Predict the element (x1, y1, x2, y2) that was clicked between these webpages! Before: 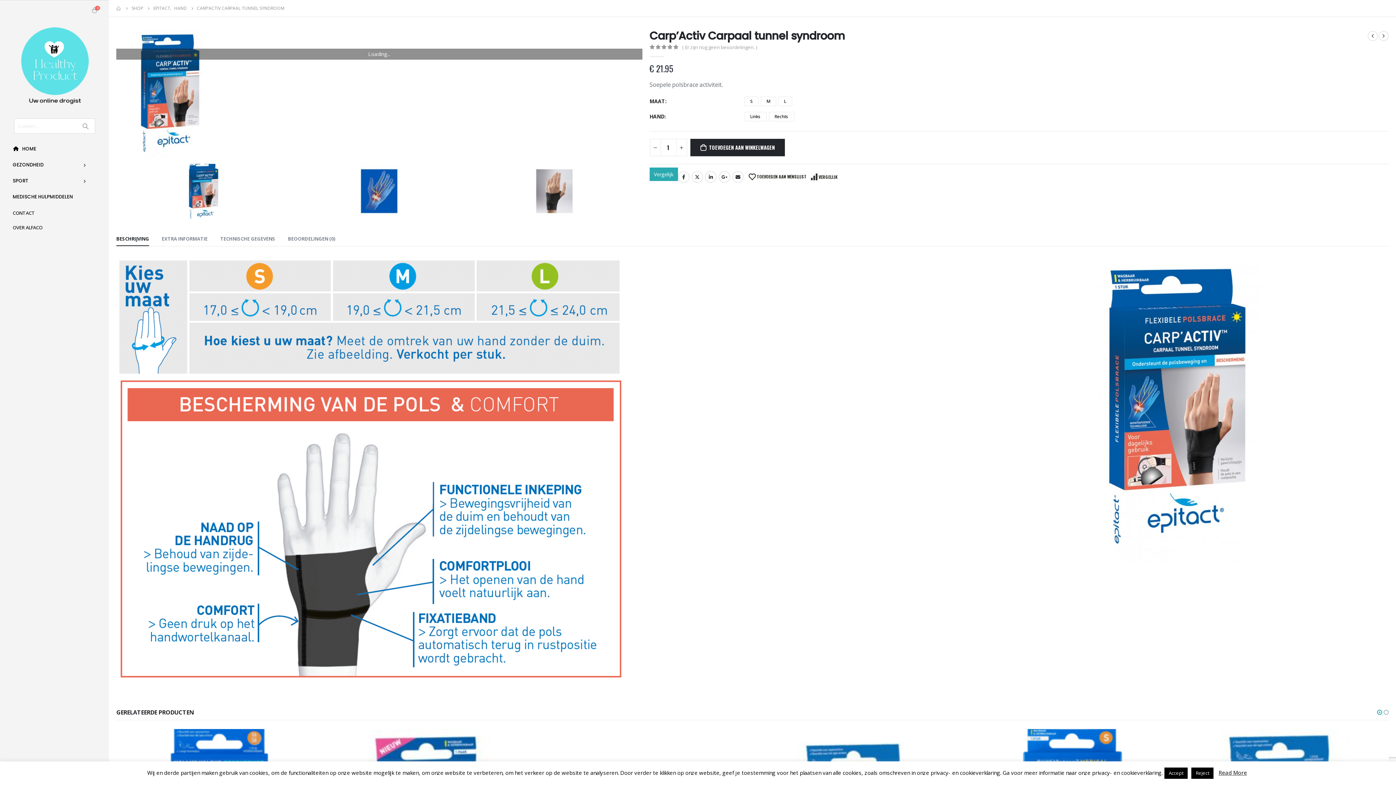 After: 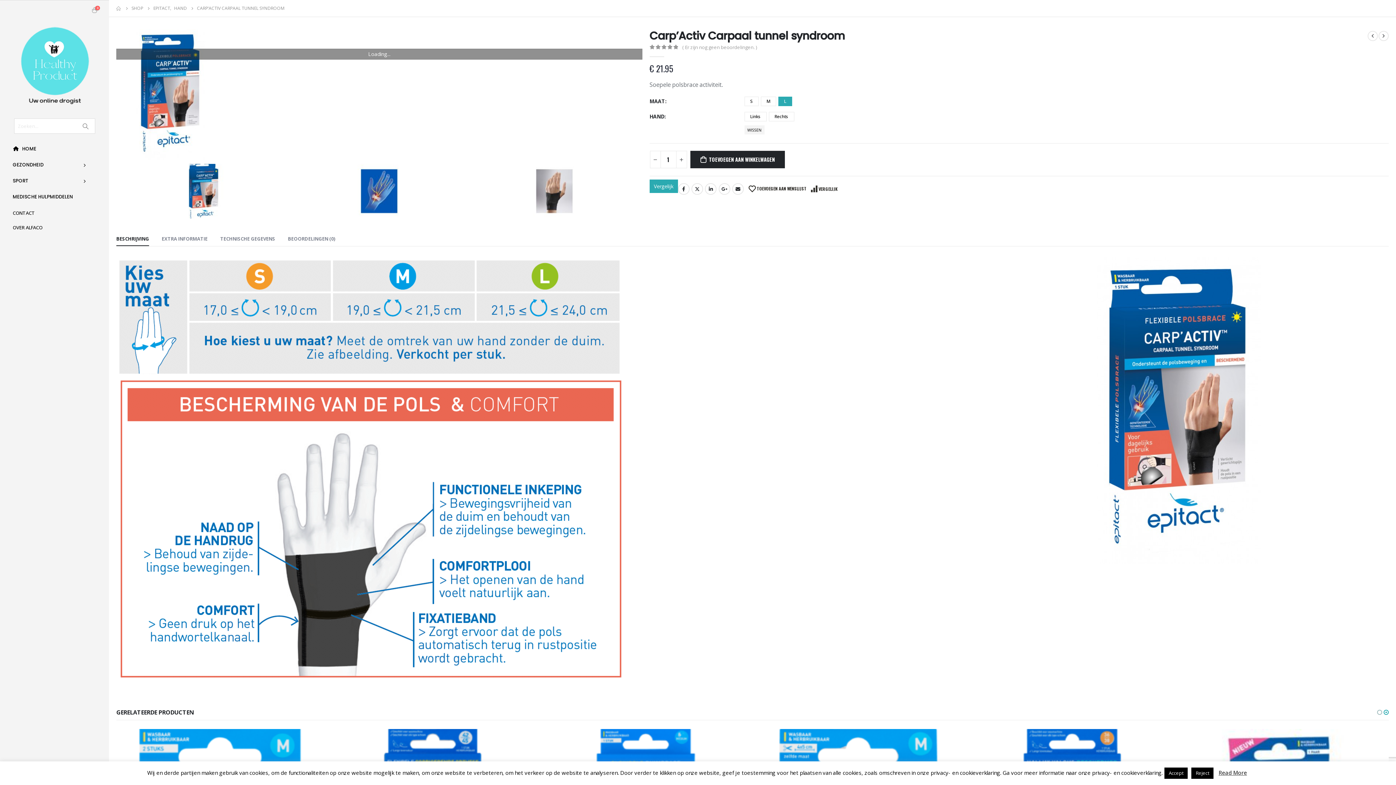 Action: label: L bbox: (778, 96, 792, 106)